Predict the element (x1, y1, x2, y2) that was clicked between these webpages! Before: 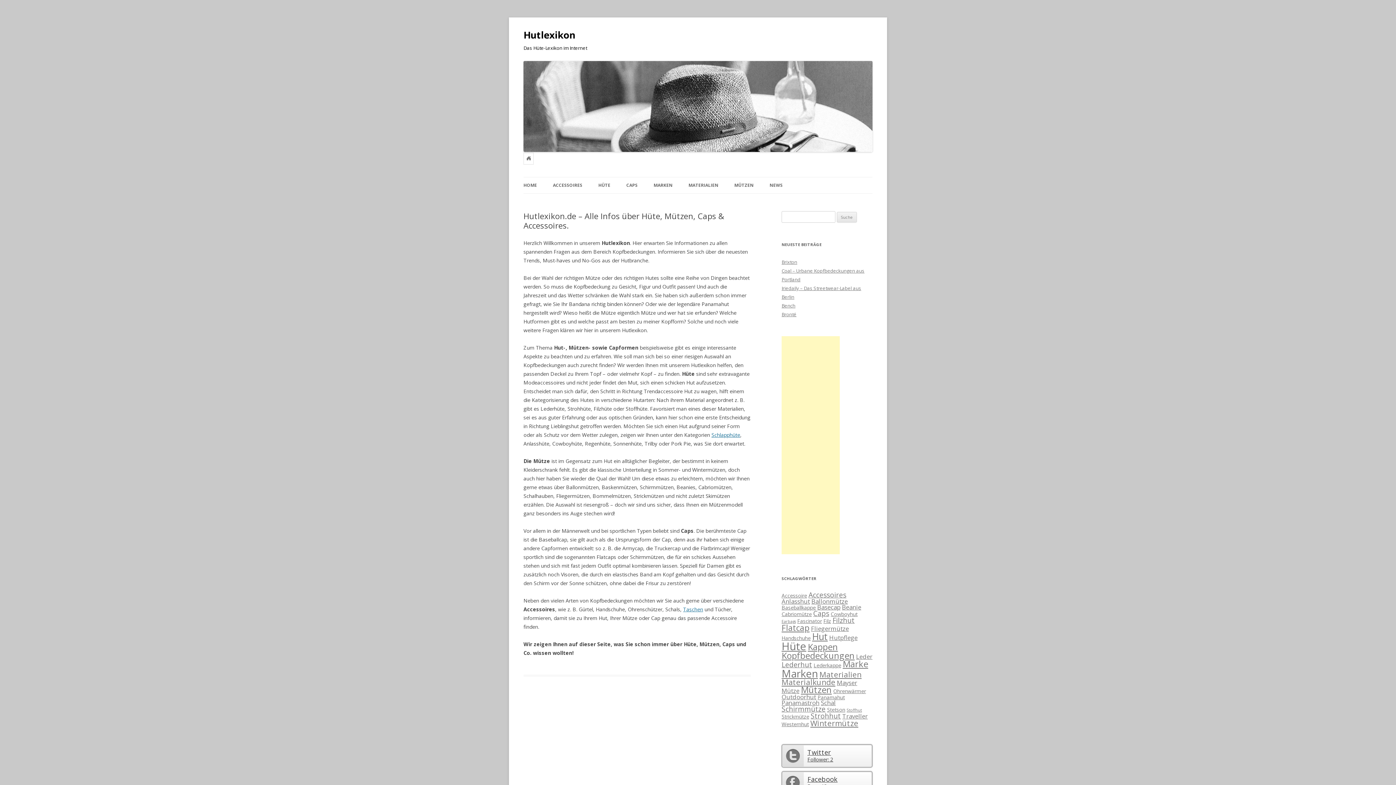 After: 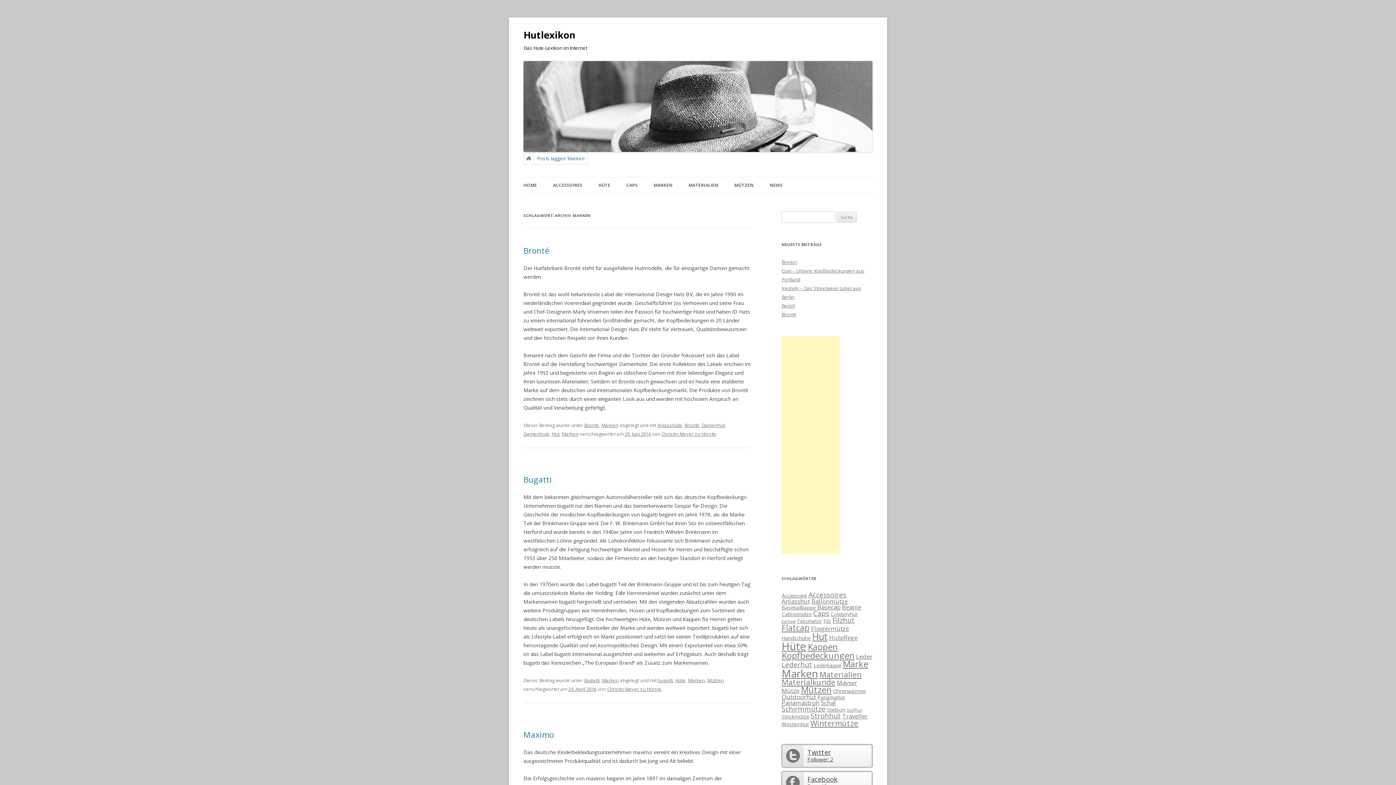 Action: bbox: (781, 666, 818, 680) label: Marken (12 Einträge)